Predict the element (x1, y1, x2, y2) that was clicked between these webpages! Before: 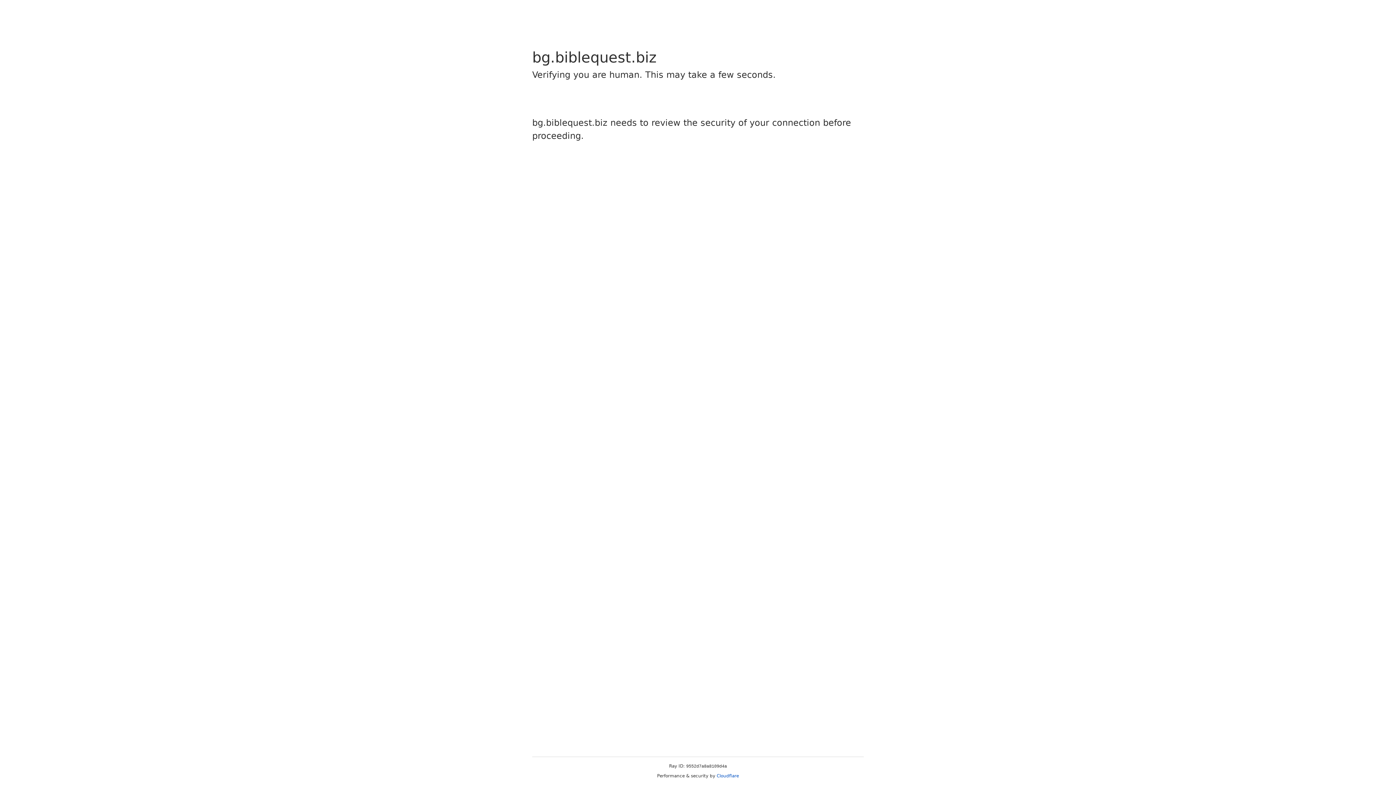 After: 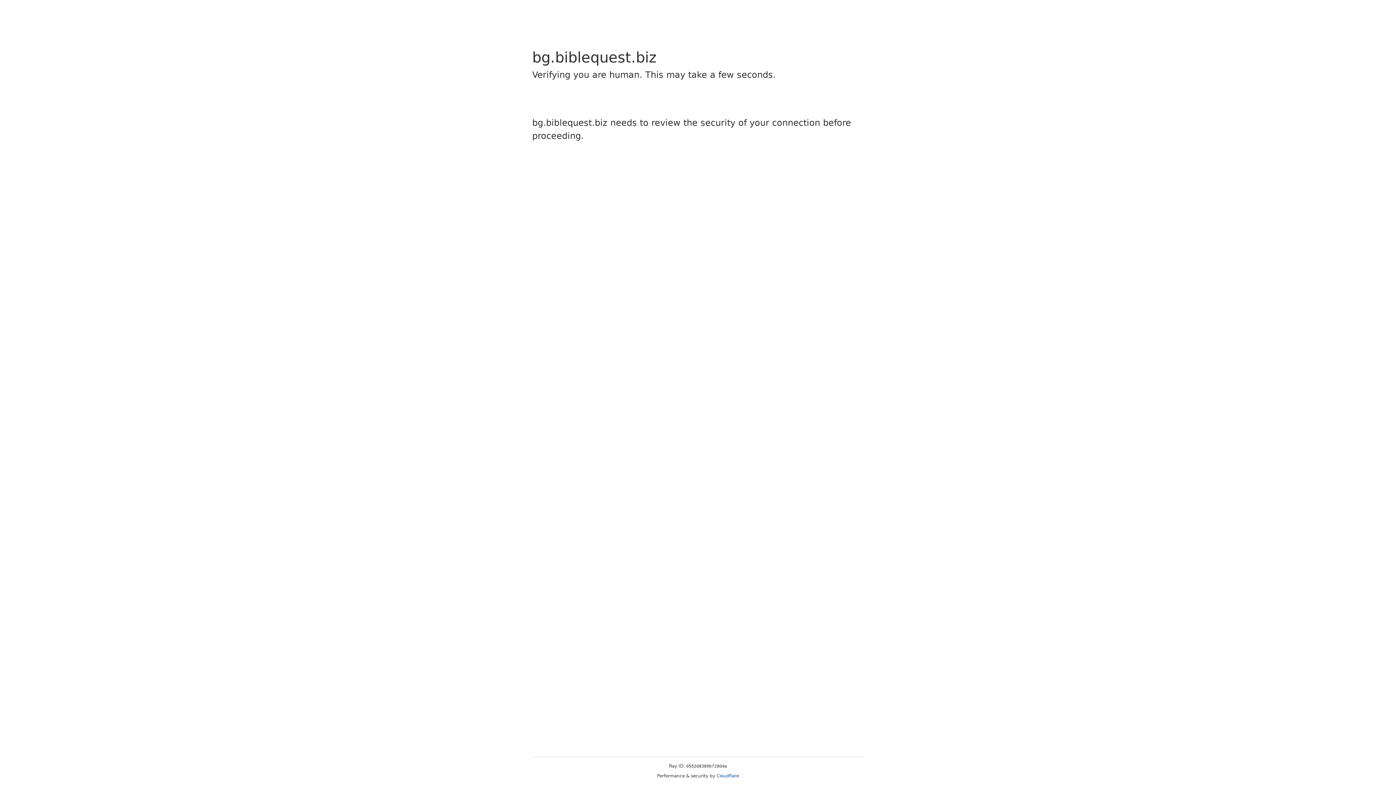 Action: label: Cloudflare bbox: (716, 773, 739, 778)